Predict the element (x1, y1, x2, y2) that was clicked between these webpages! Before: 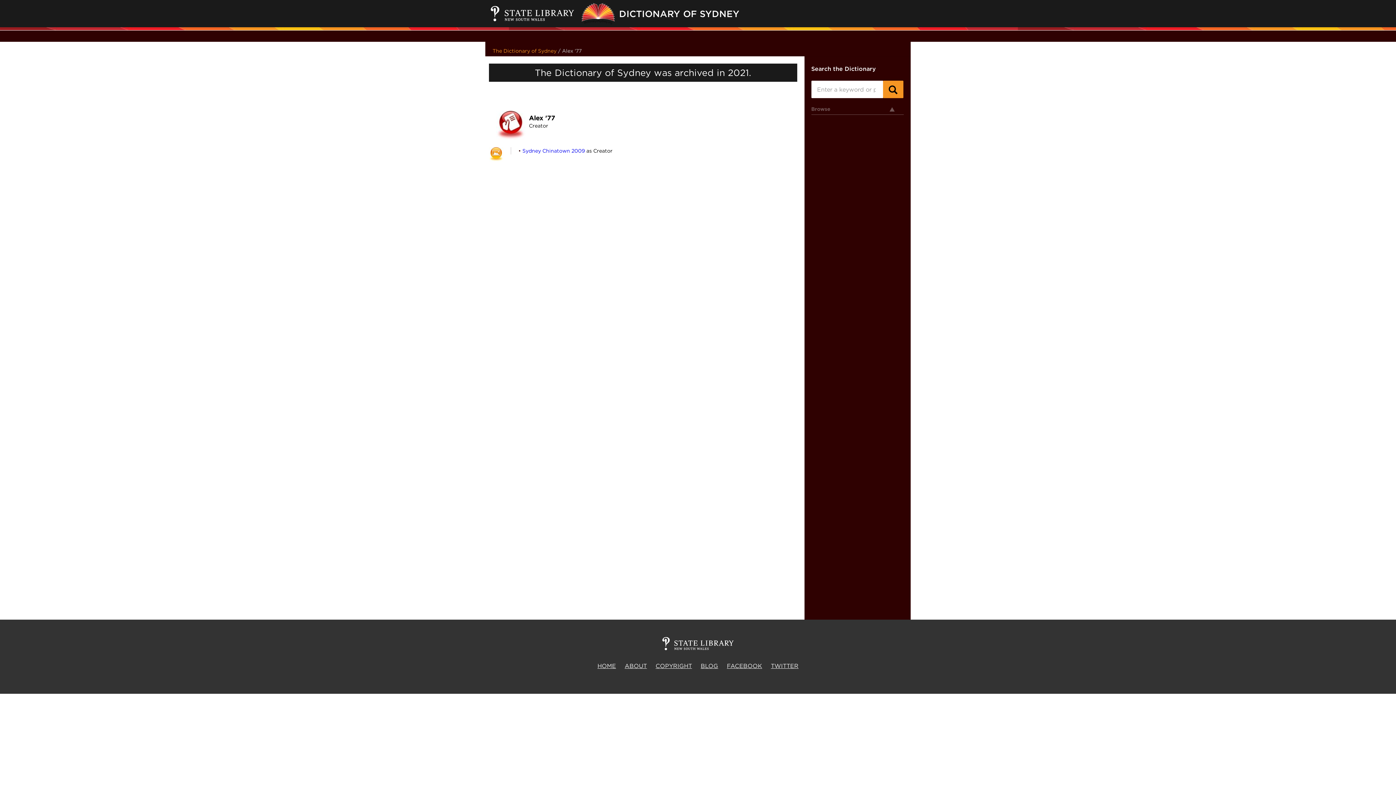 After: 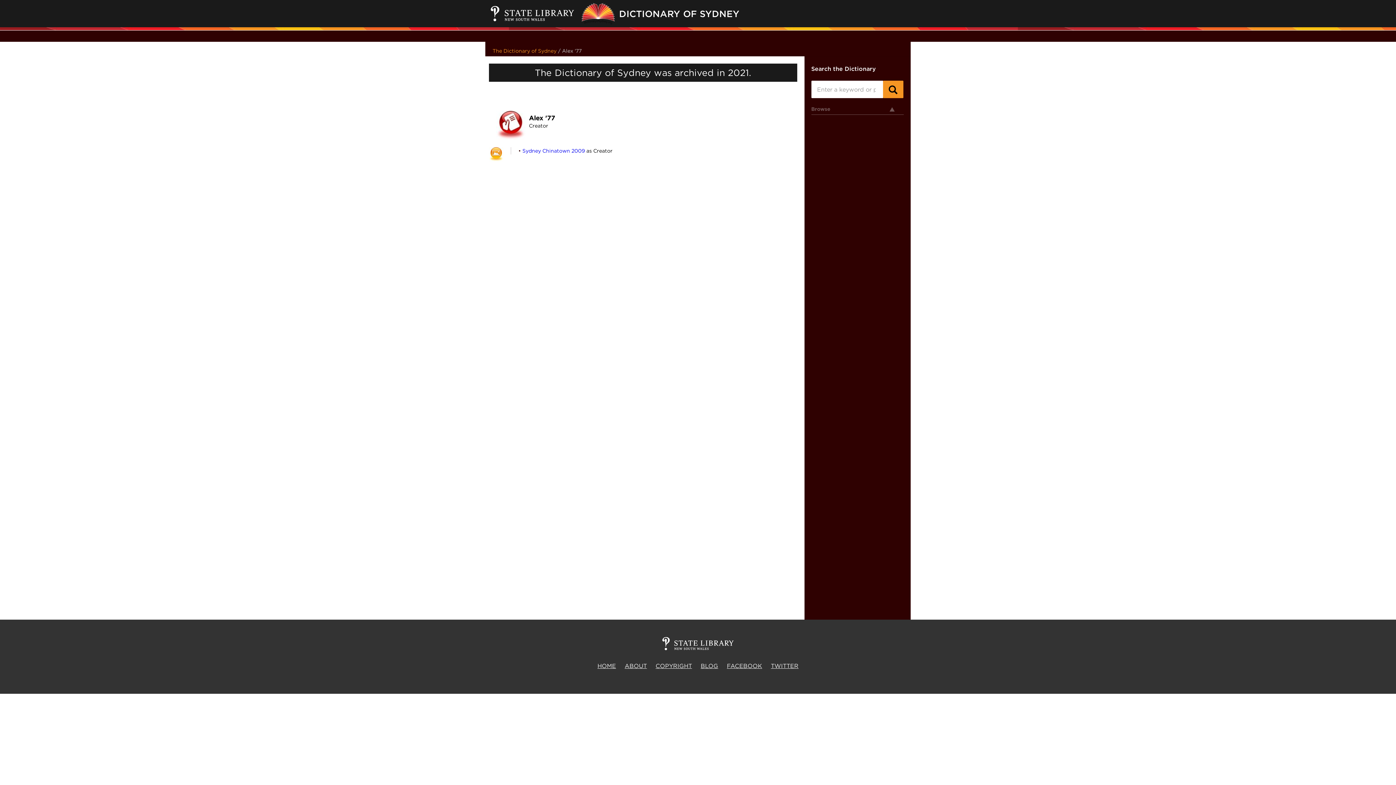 Action: label: TWITTER bbox: (771, 662, 798, 669)